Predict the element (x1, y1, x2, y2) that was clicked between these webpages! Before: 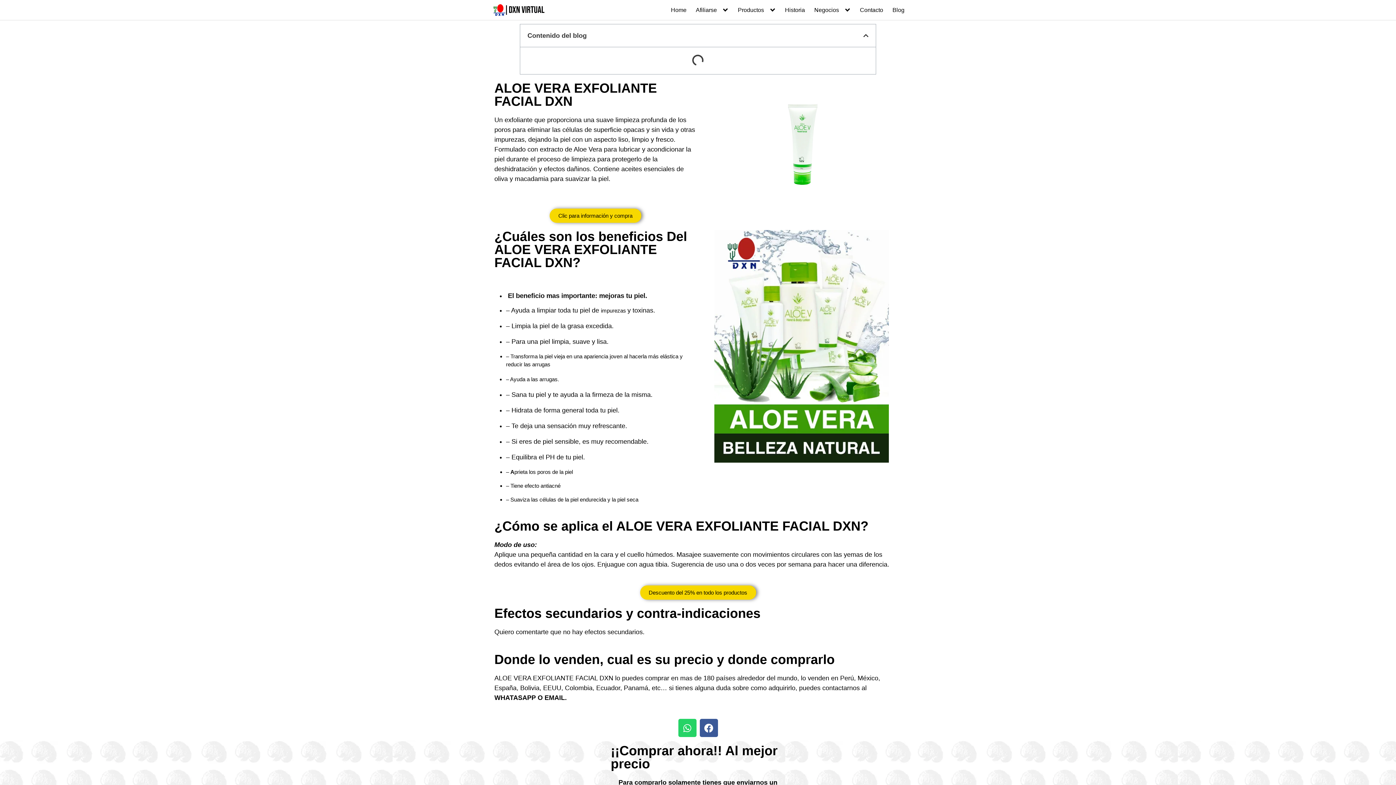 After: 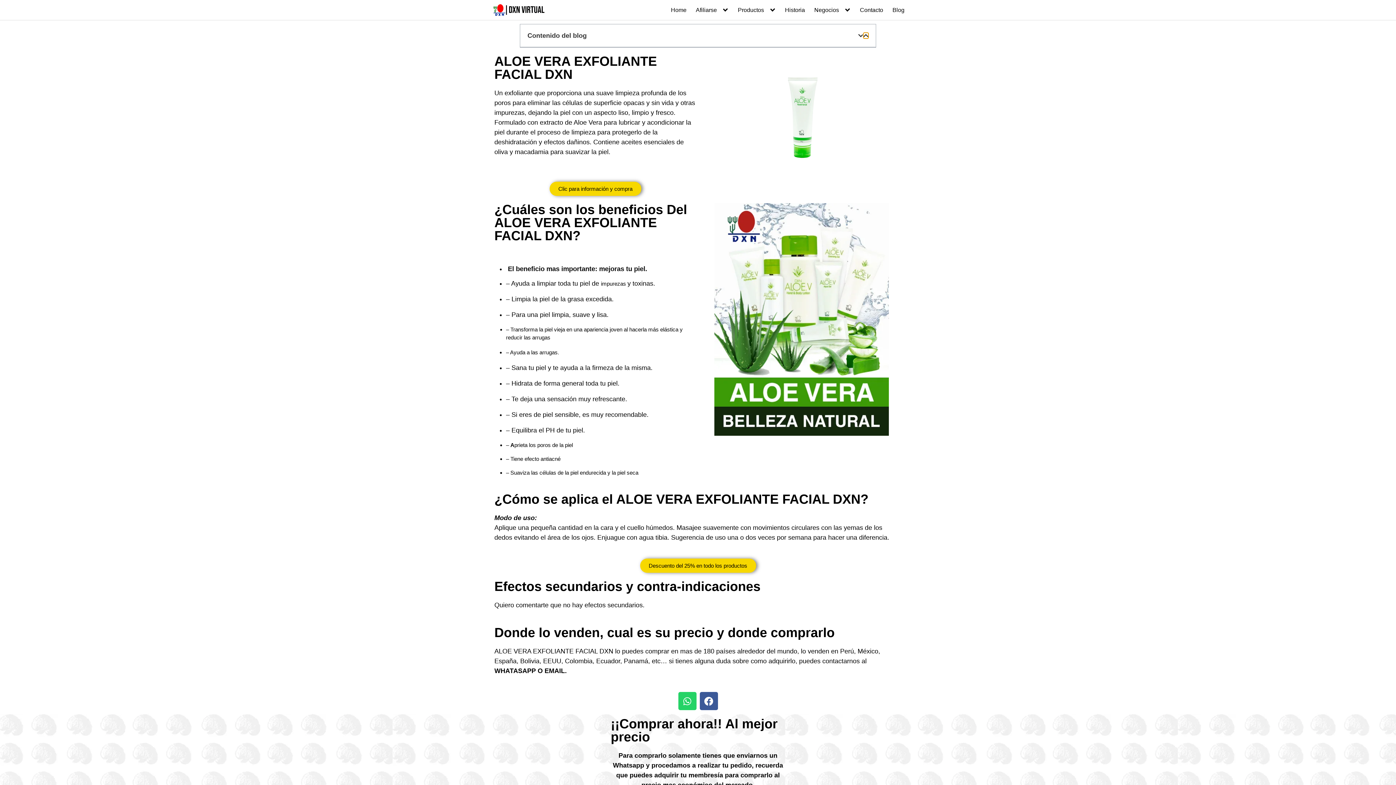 Action: label: Close table of contents bbox: (863, 32, 868, 38)